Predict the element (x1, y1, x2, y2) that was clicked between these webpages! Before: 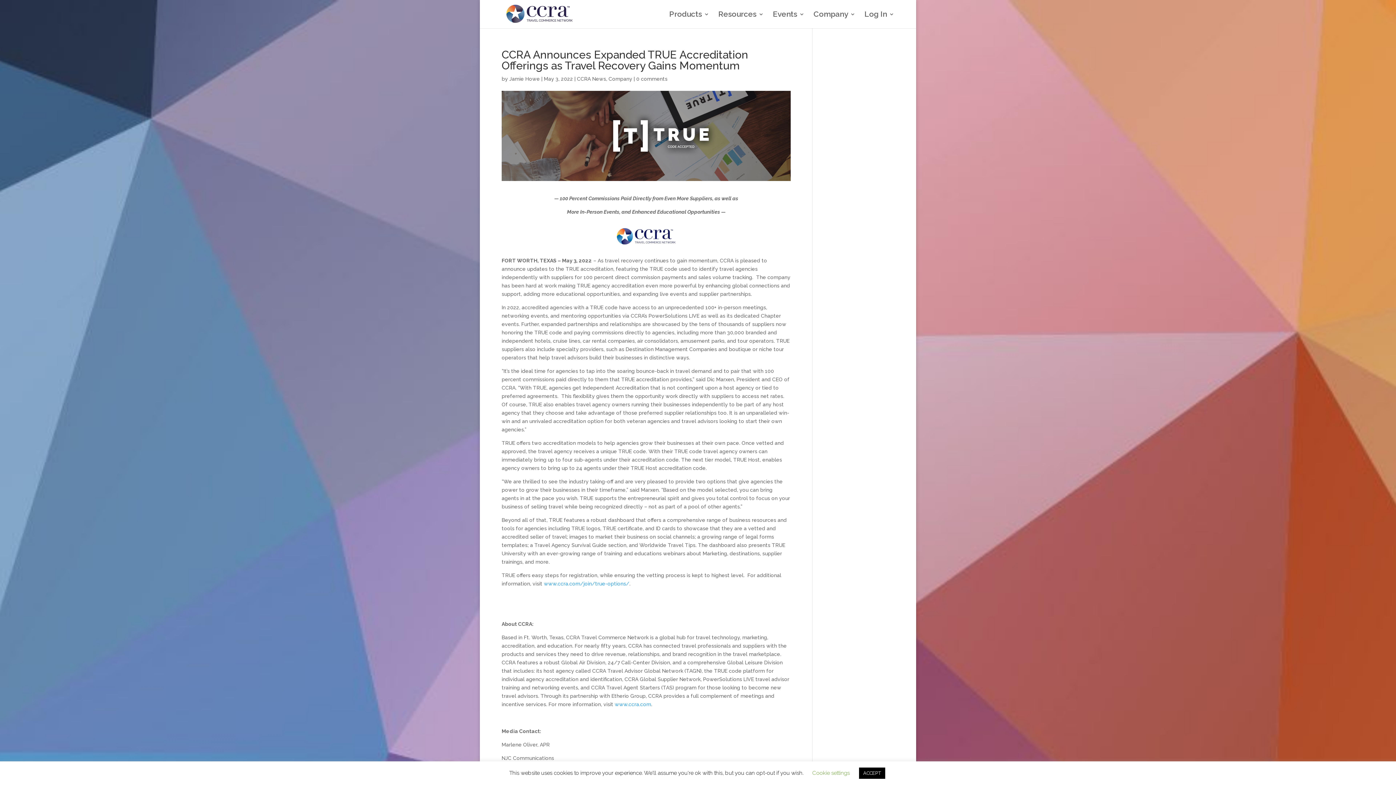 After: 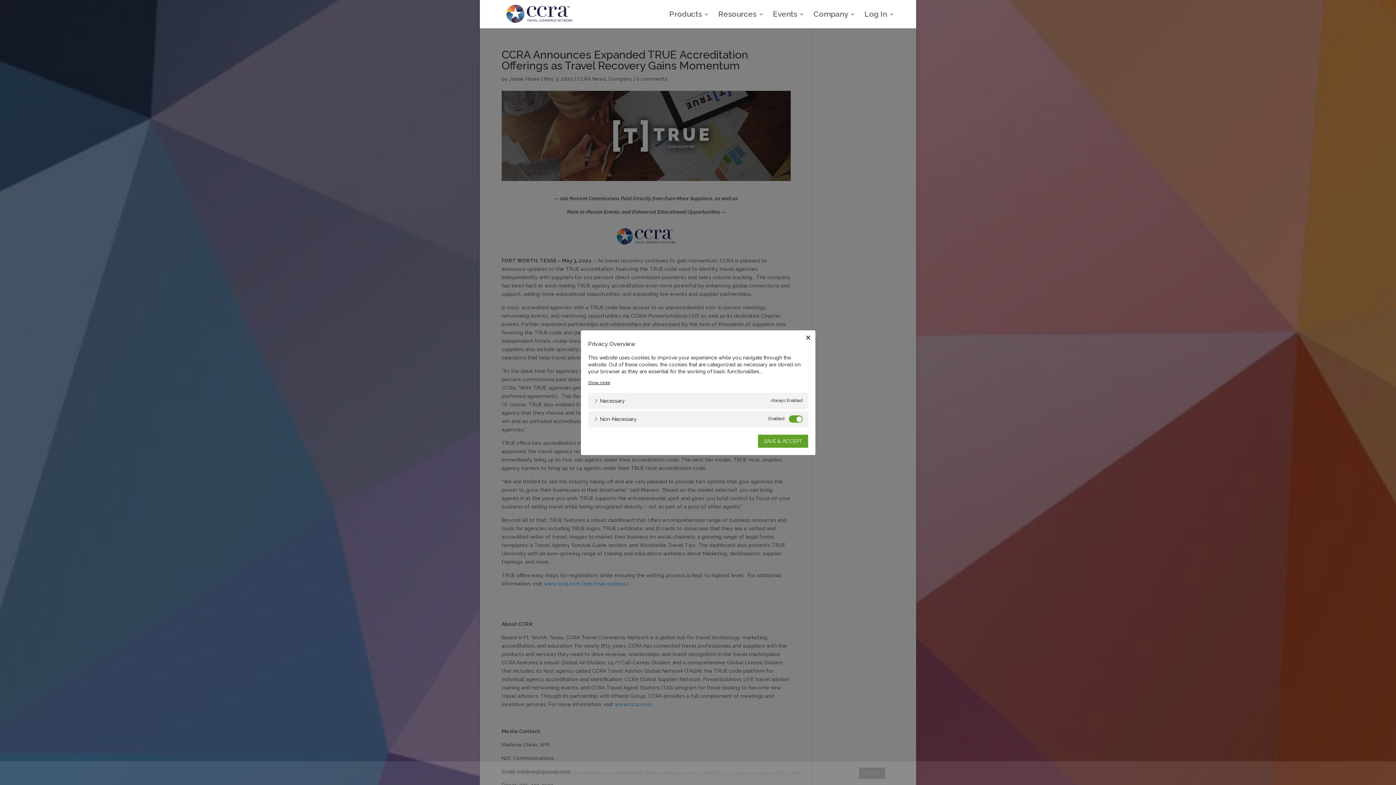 Action: label: Cookie settings bbox: (812, 770, 850, 776)